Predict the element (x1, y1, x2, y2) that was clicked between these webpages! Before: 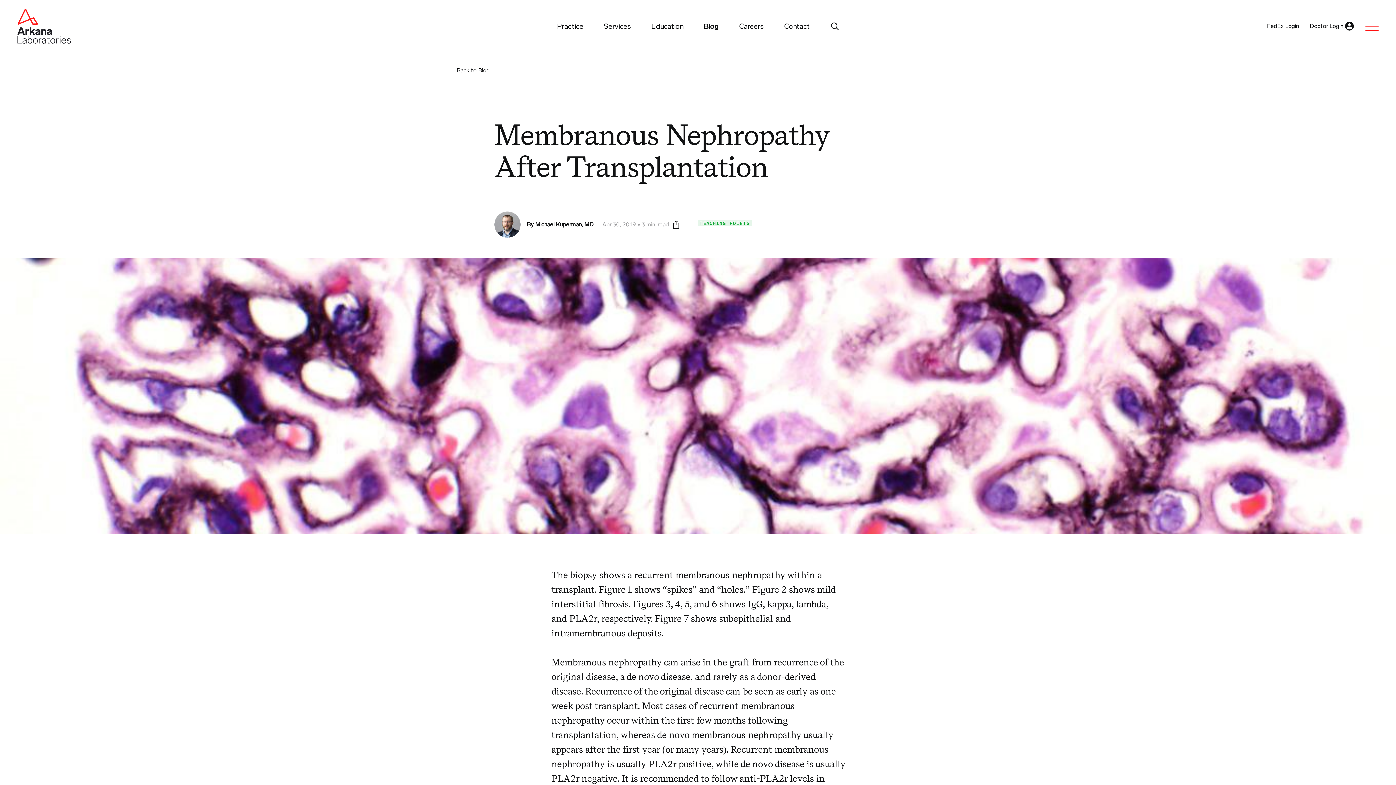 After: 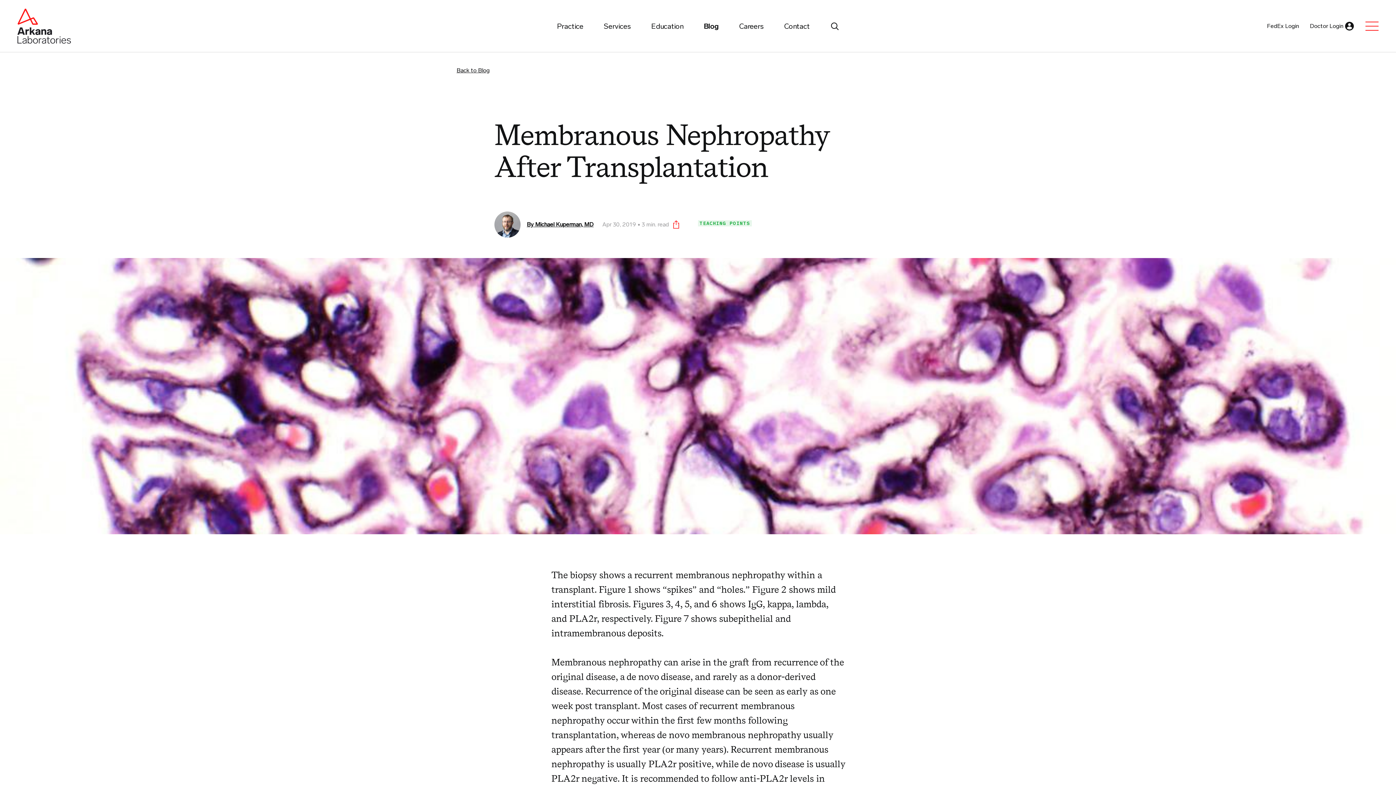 Action: label: Print this page bbox: (669, 217, 683, 232)